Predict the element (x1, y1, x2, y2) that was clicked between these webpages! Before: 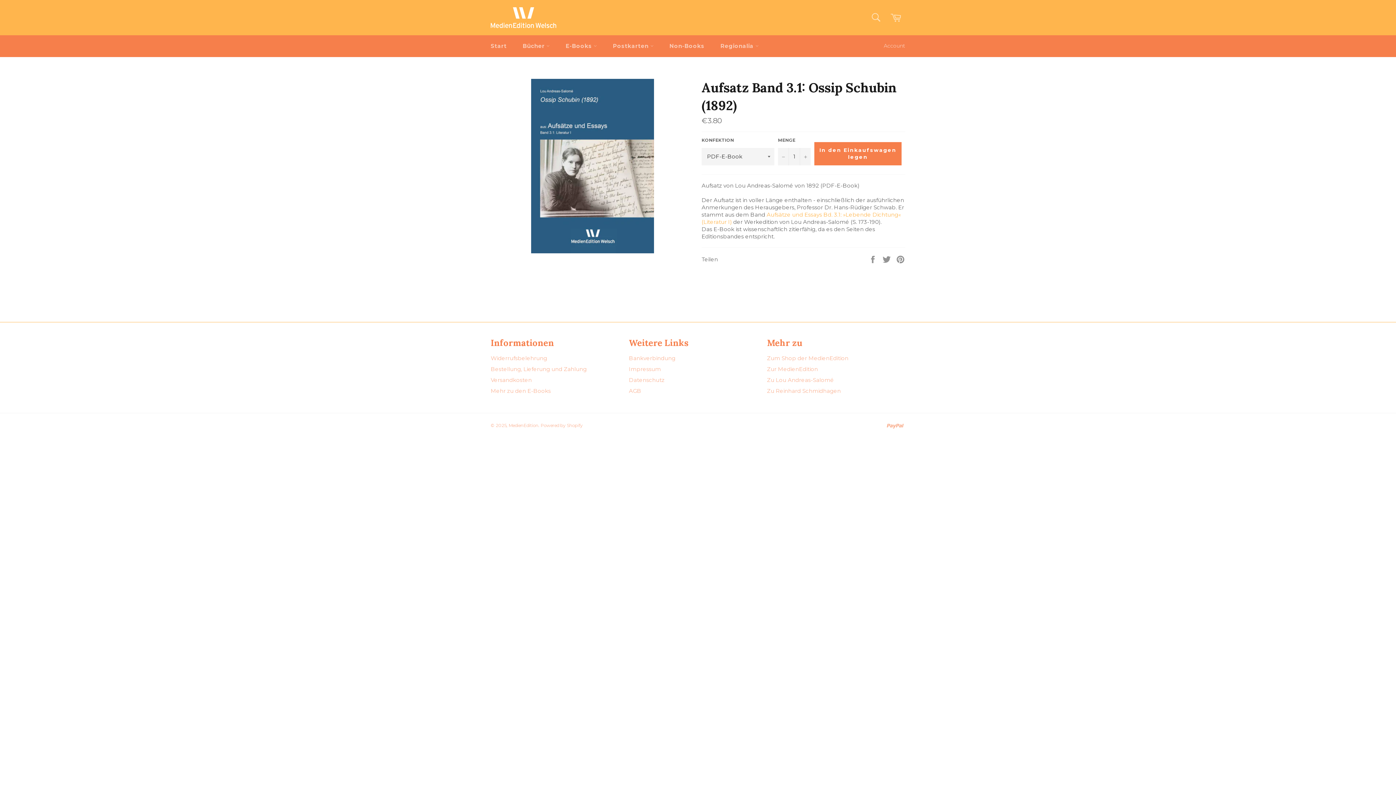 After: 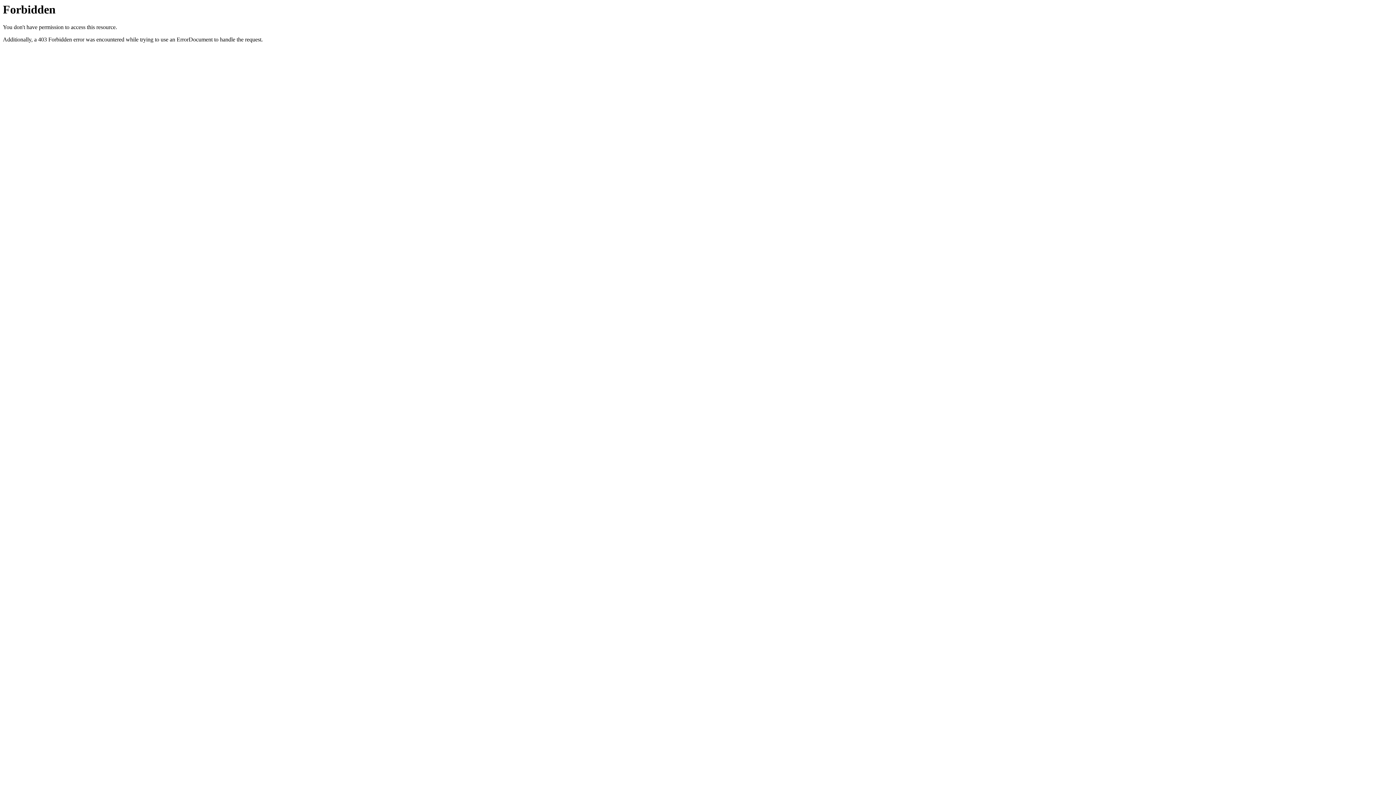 Action: bbox: (767, 387, 841, 394) label: Zu Reinhard Schmidhagen